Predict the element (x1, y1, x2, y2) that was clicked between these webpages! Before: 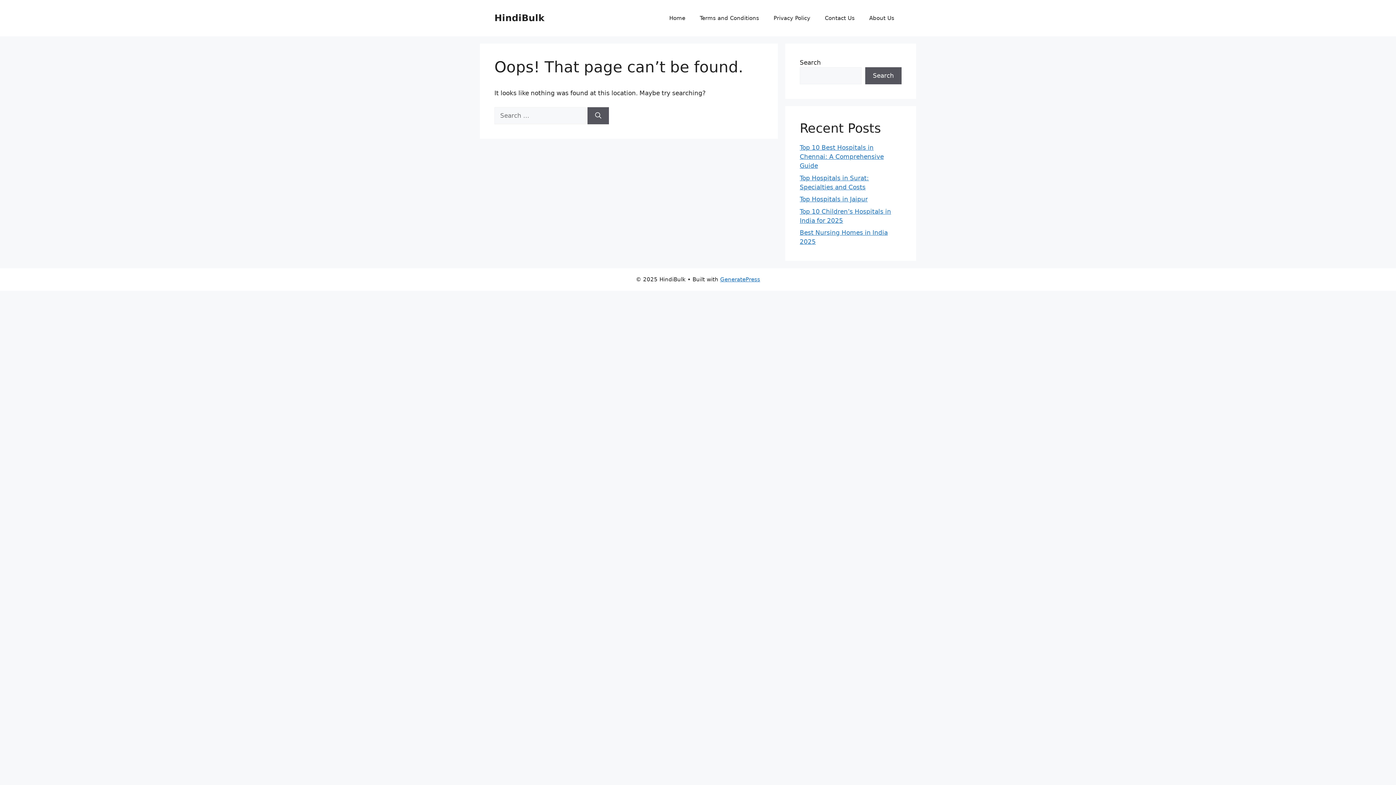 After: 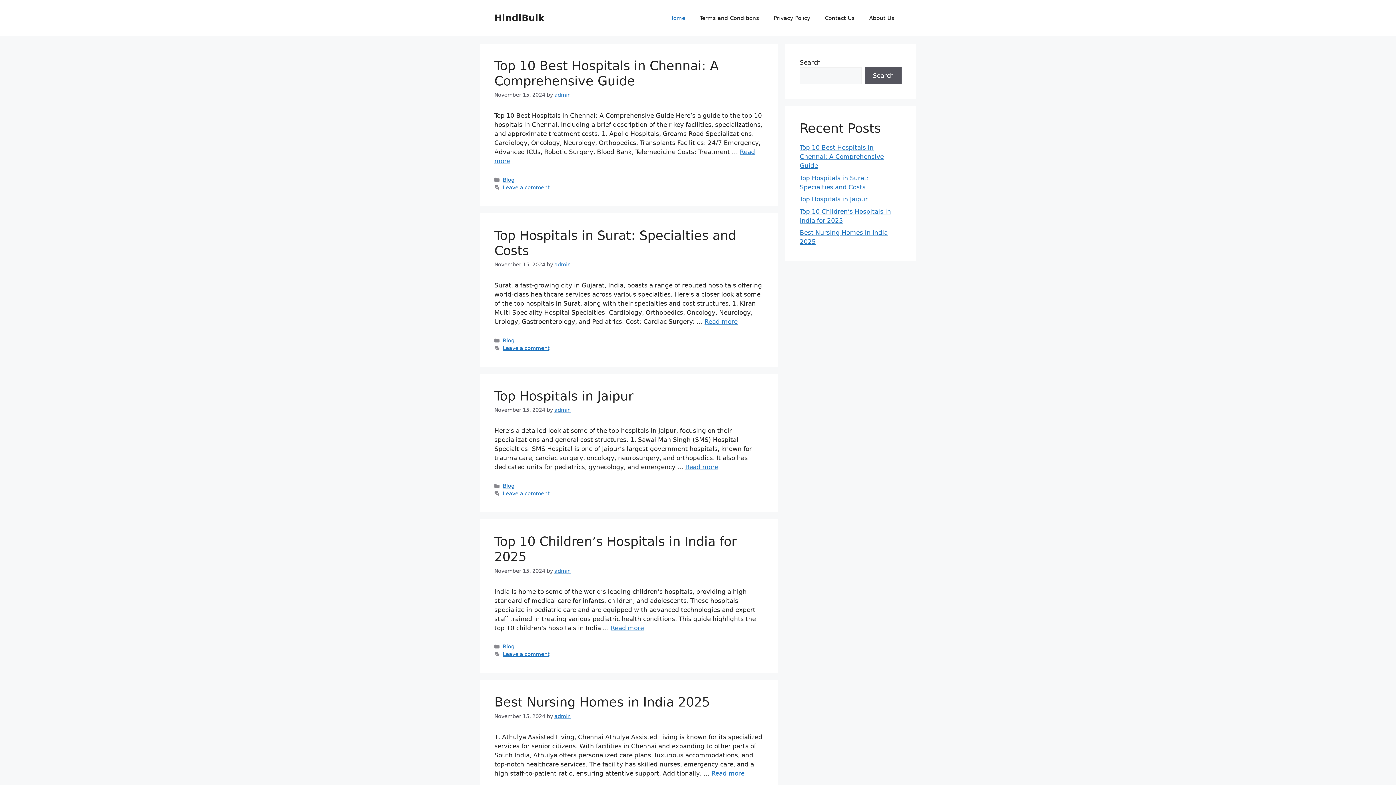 Action: bbox: (494, 12, 544, 23) label: HindiBulk